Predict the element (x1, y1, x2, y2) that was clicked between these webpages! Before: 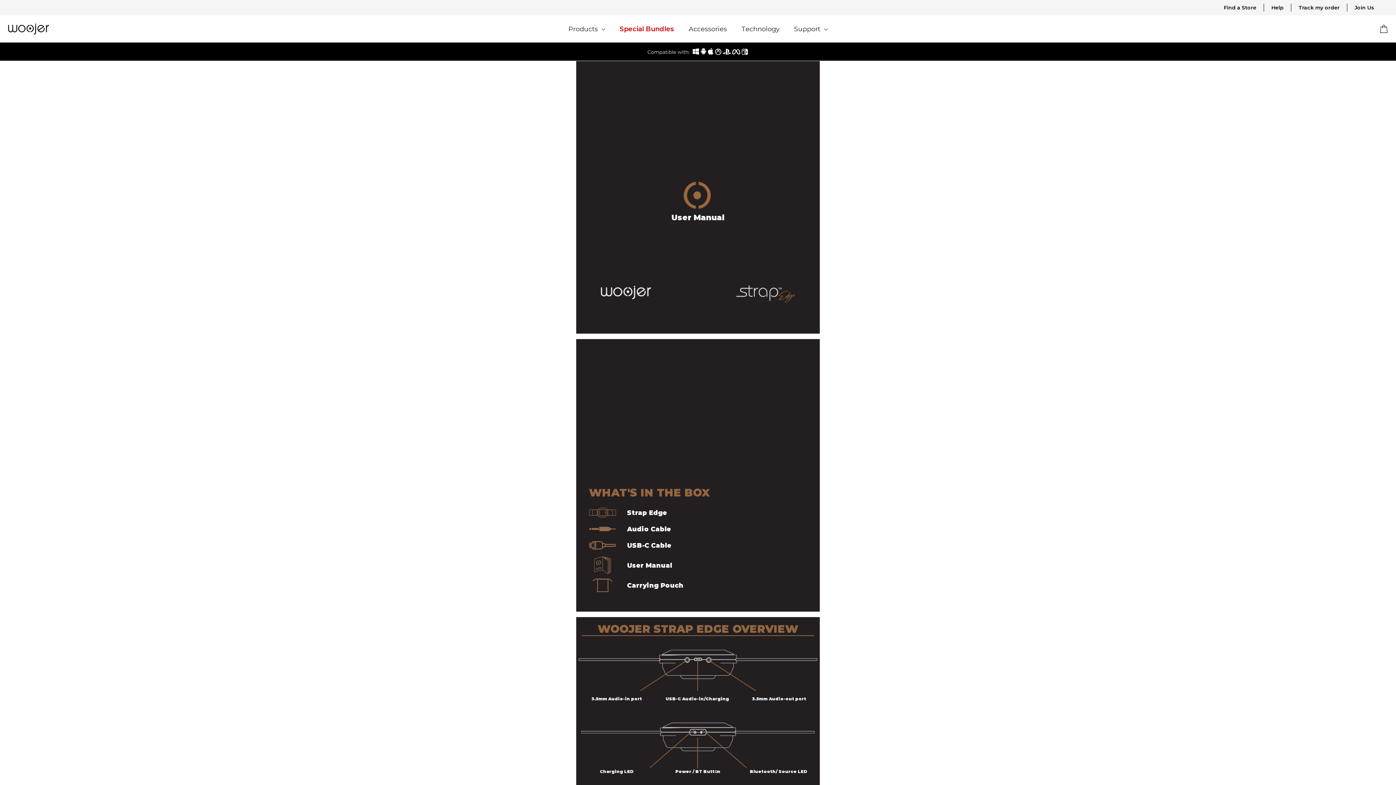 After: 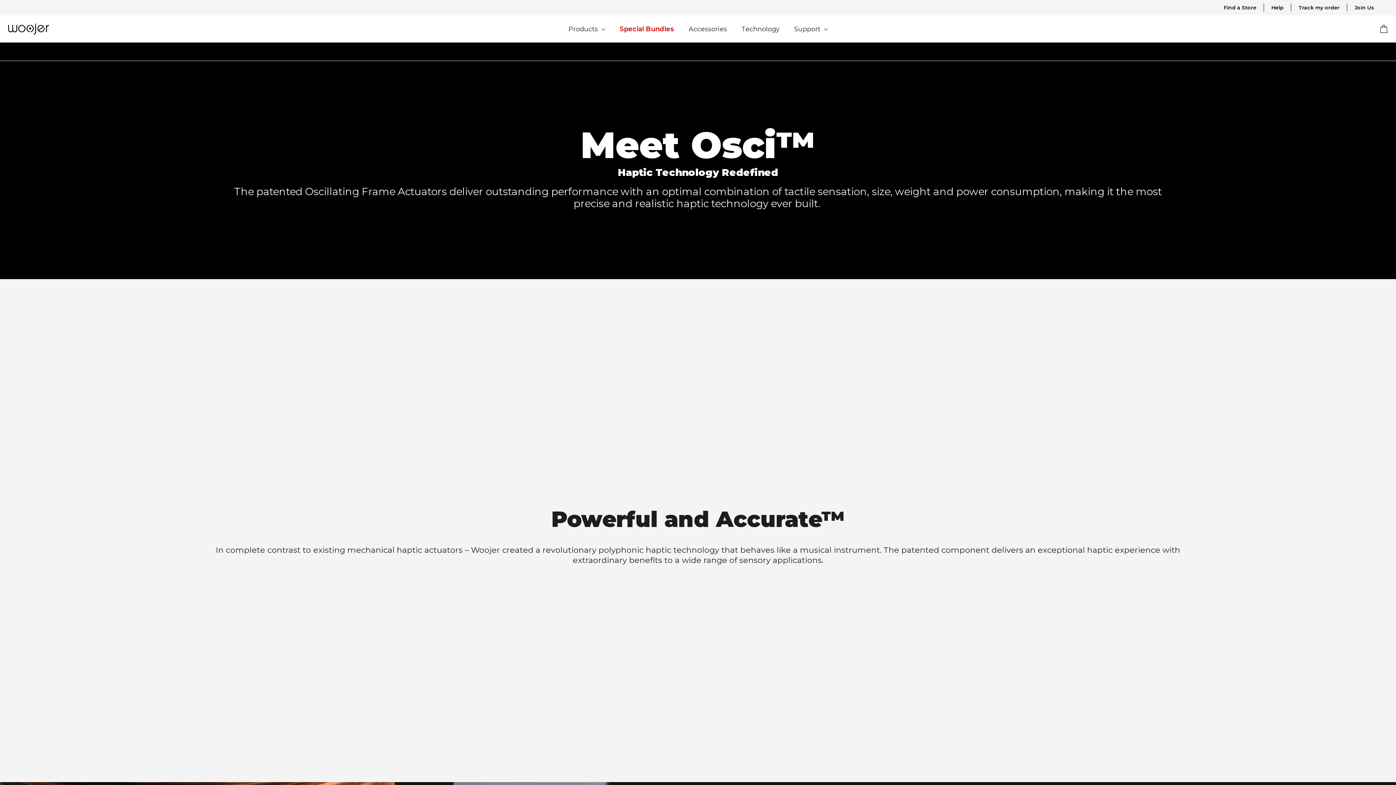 Action: bbox: (734, 20, 787, 37) label: Technology